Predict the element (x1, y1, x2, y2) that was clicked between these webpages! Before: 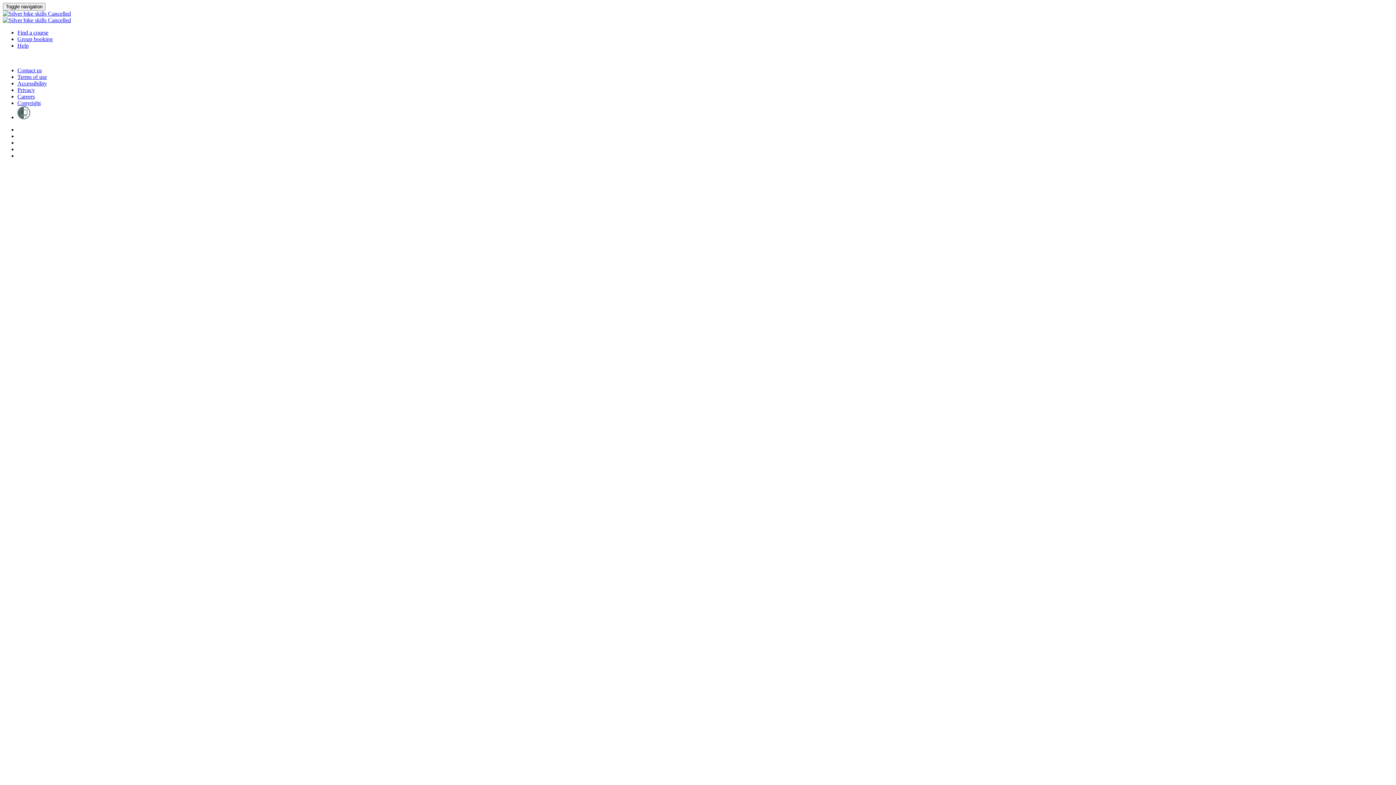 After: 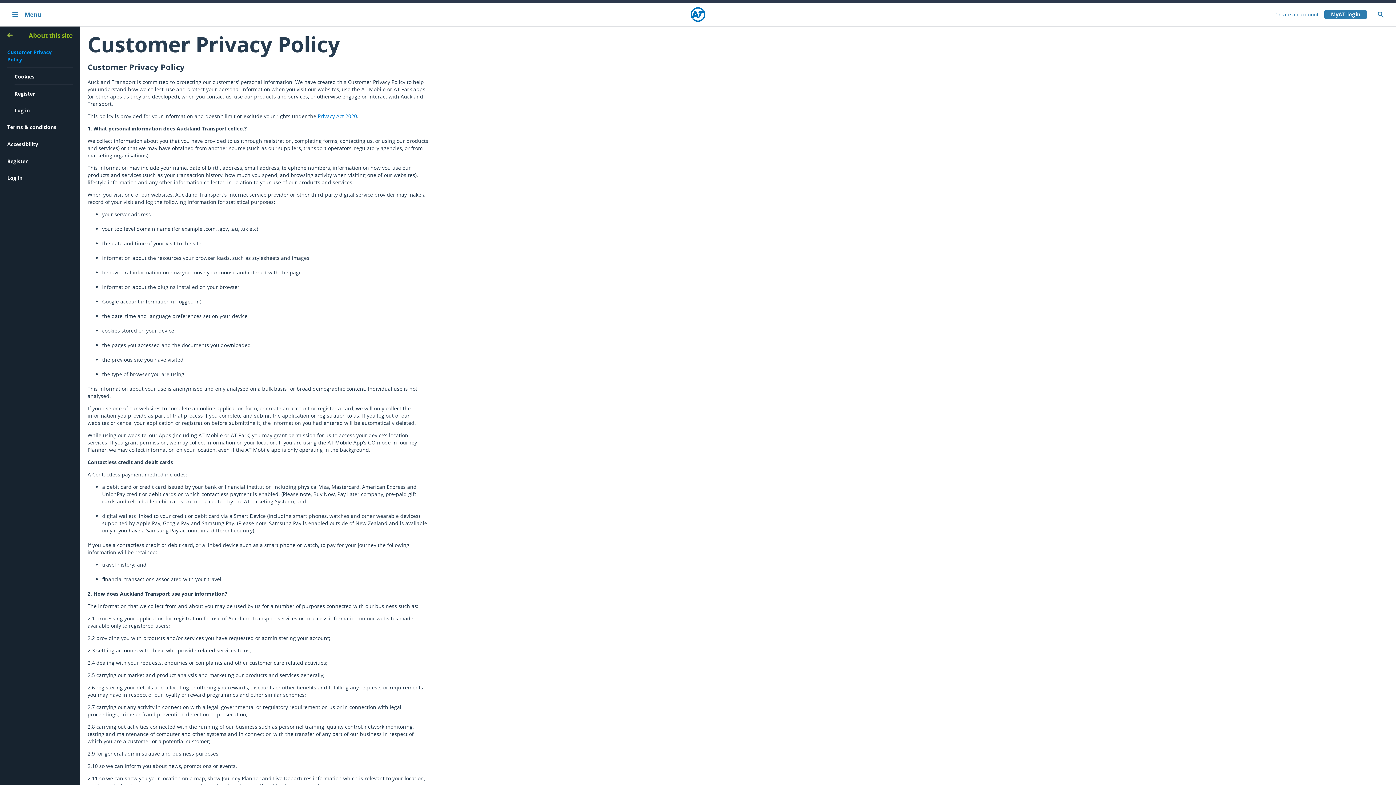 Action: bbox: (17, 86, 34, 93) label: Privacy